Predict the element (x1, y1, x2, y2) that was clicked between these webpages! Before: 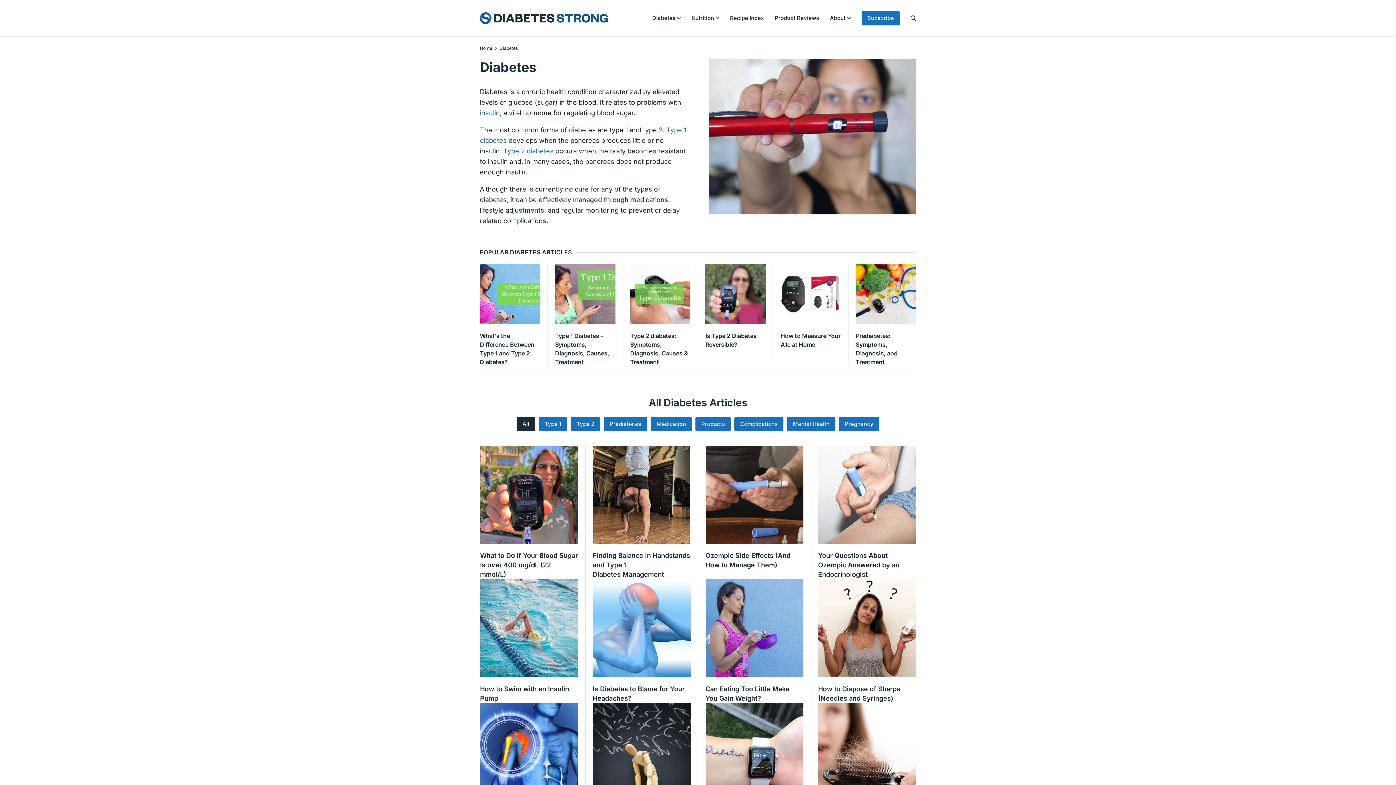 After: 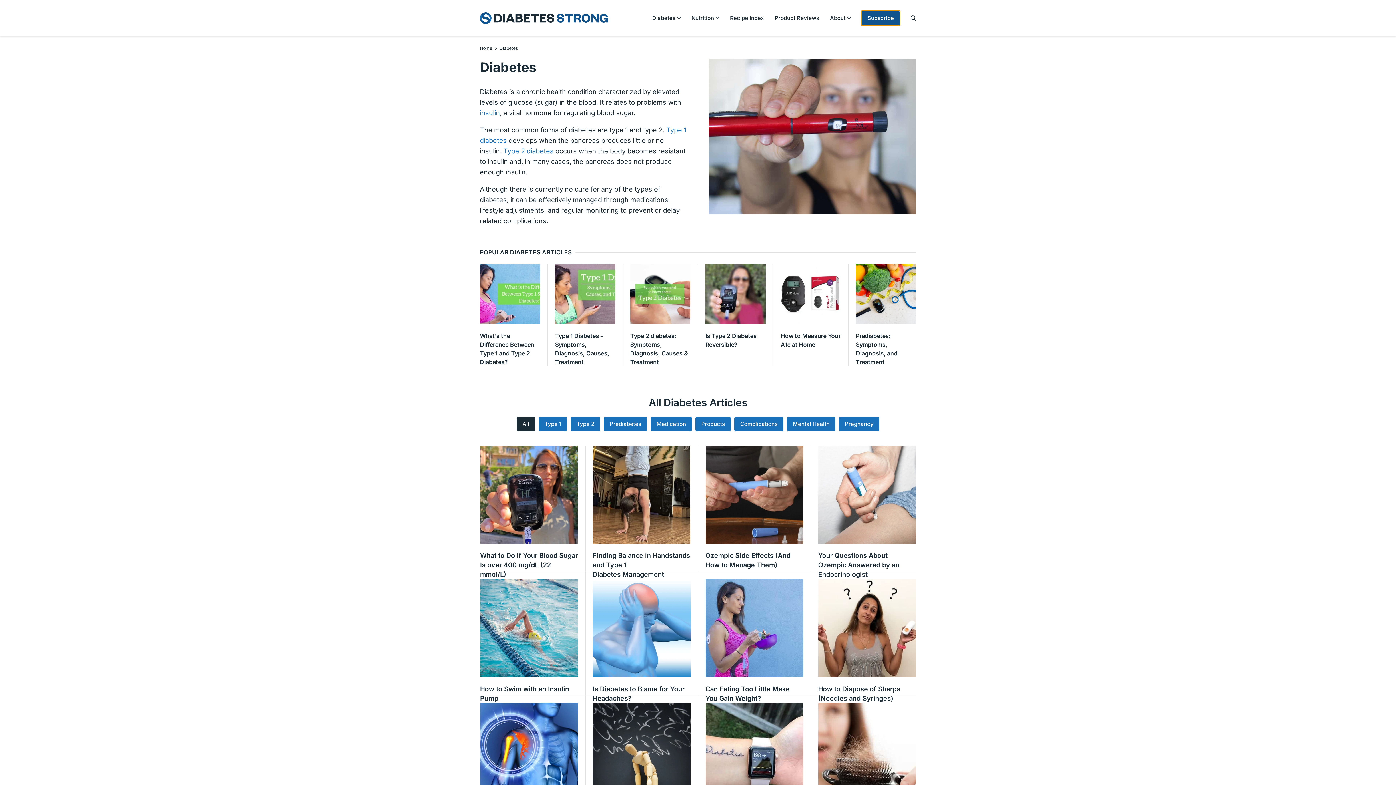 Action: label: Subscribe bbox: (861, 10, 900, 25)